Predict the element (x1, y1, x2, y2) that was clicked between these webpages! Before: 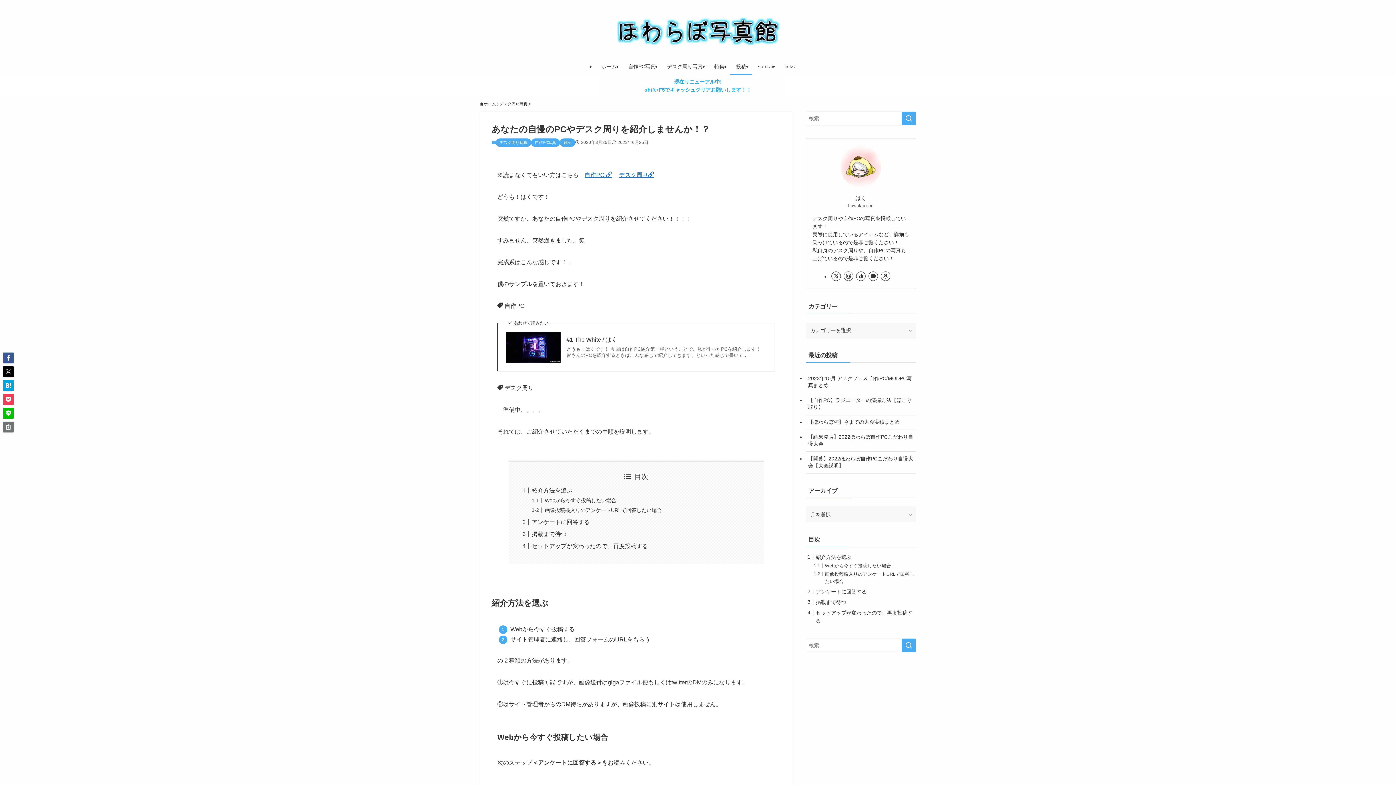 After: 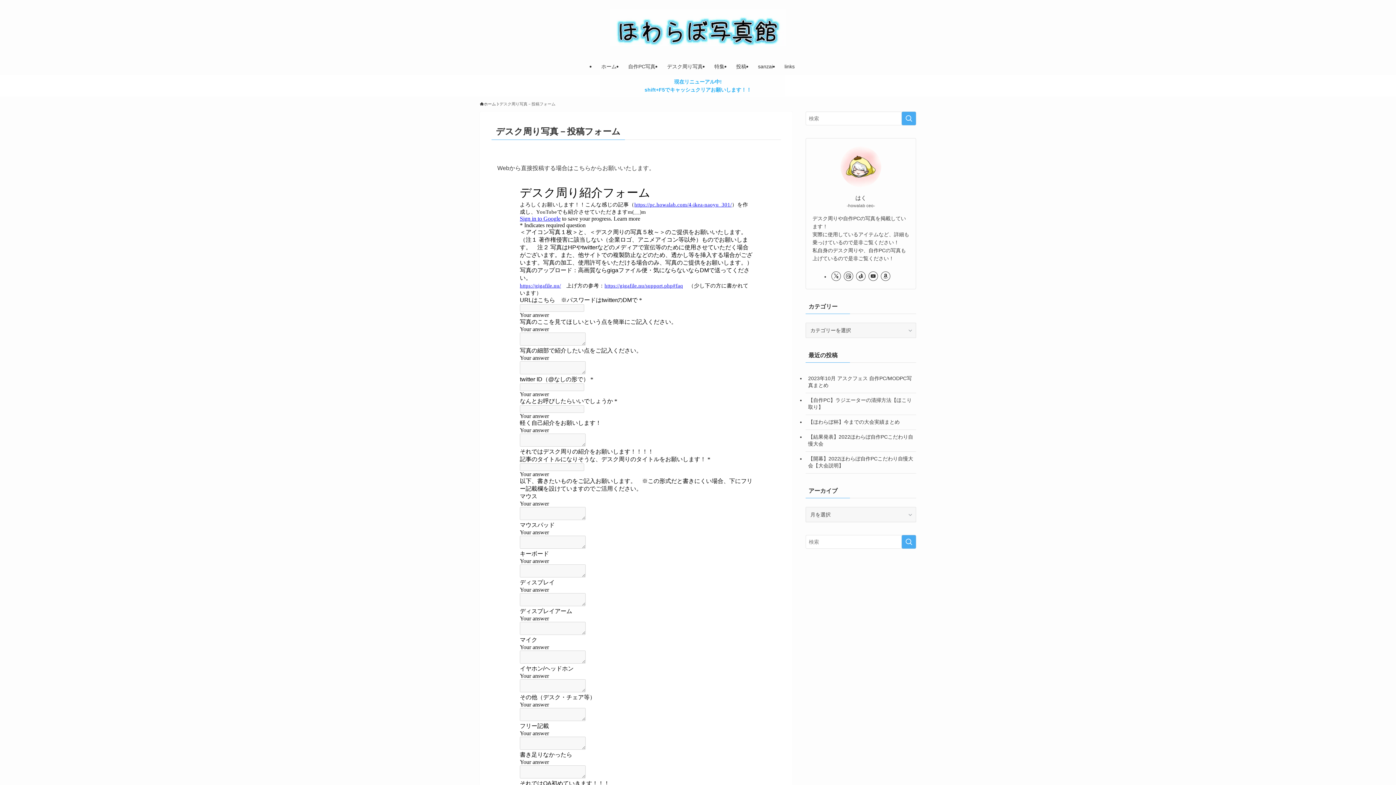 Action: label: デスク周り bbox: (619, 172, 654, 178)